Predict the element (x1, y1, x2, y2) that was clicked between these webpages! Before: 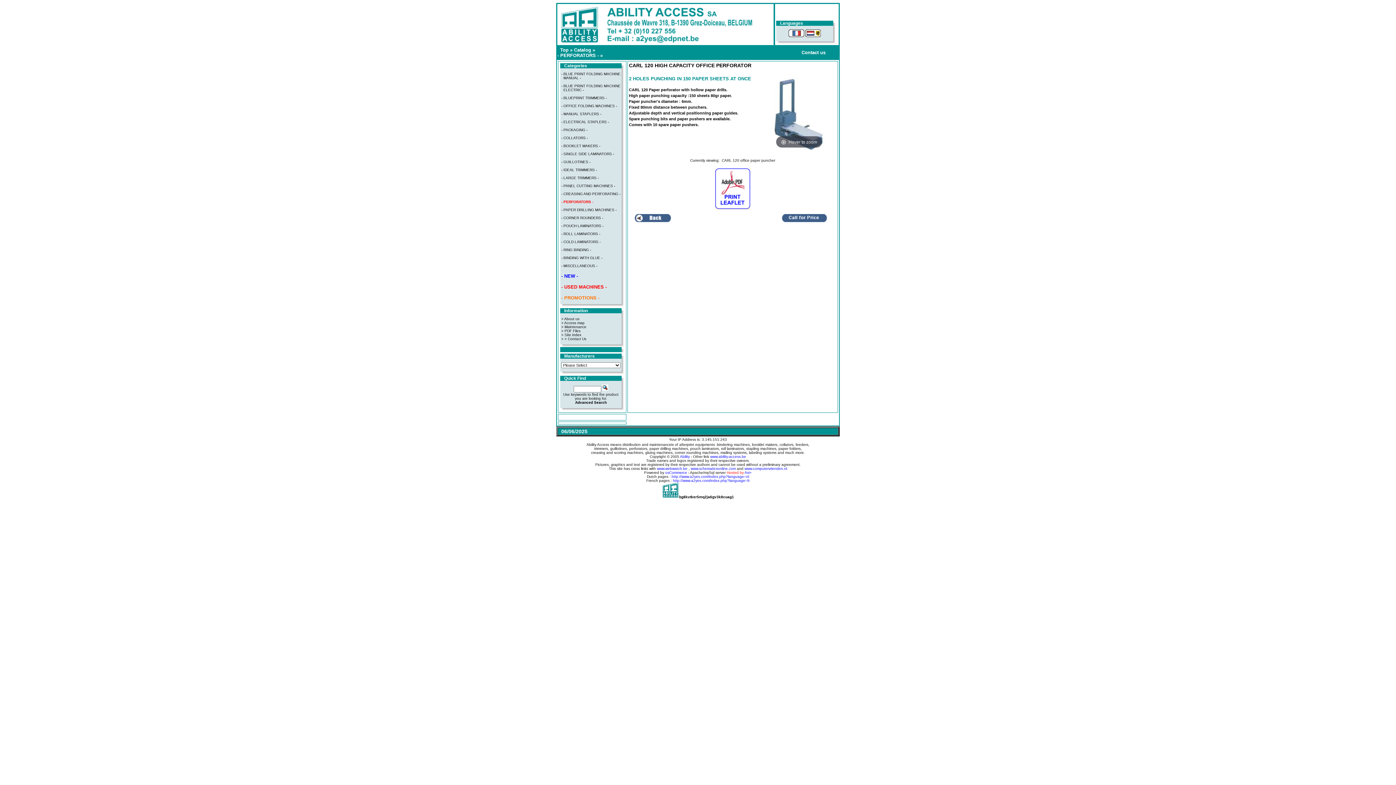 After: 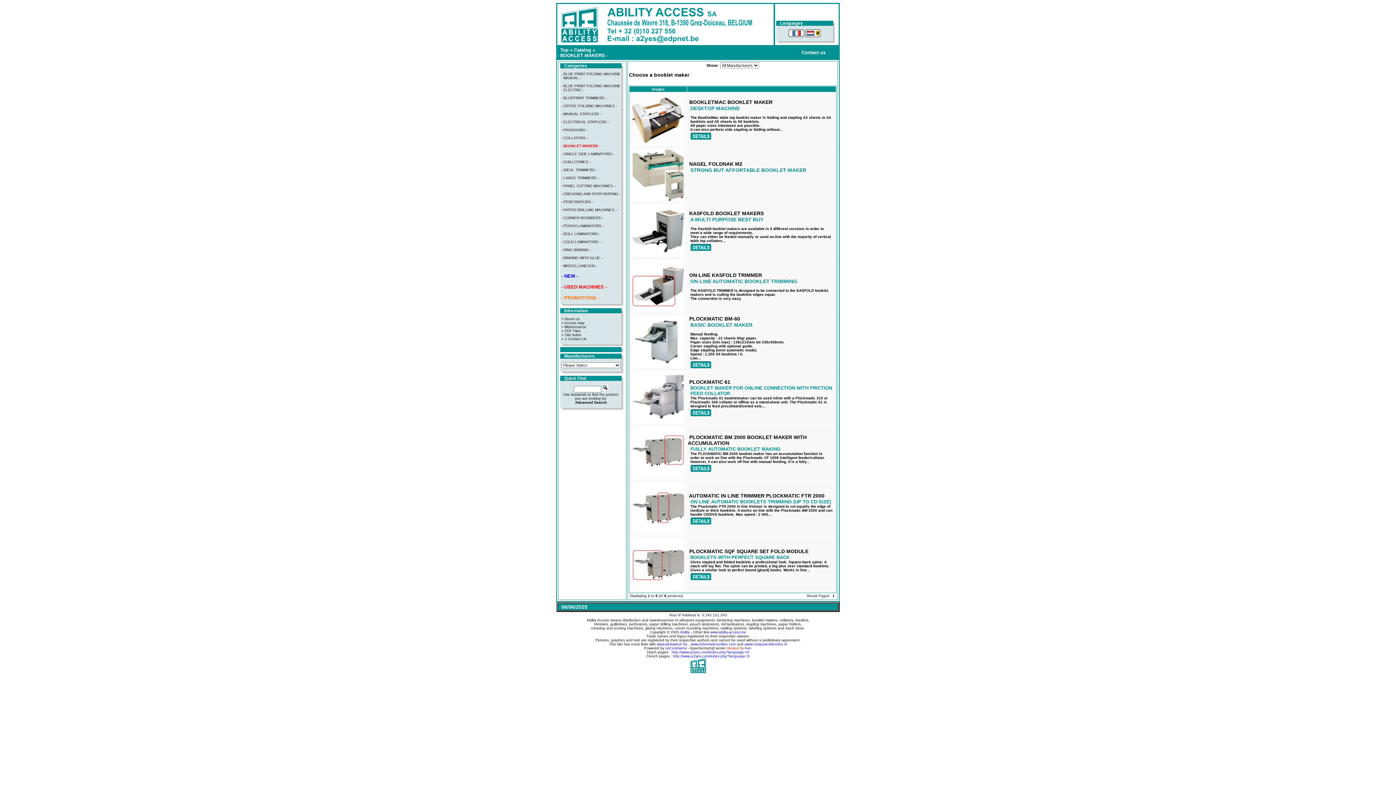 Action: label: 
- BOOKLET MAKERS - bbox: (561, 144, 600, 148)